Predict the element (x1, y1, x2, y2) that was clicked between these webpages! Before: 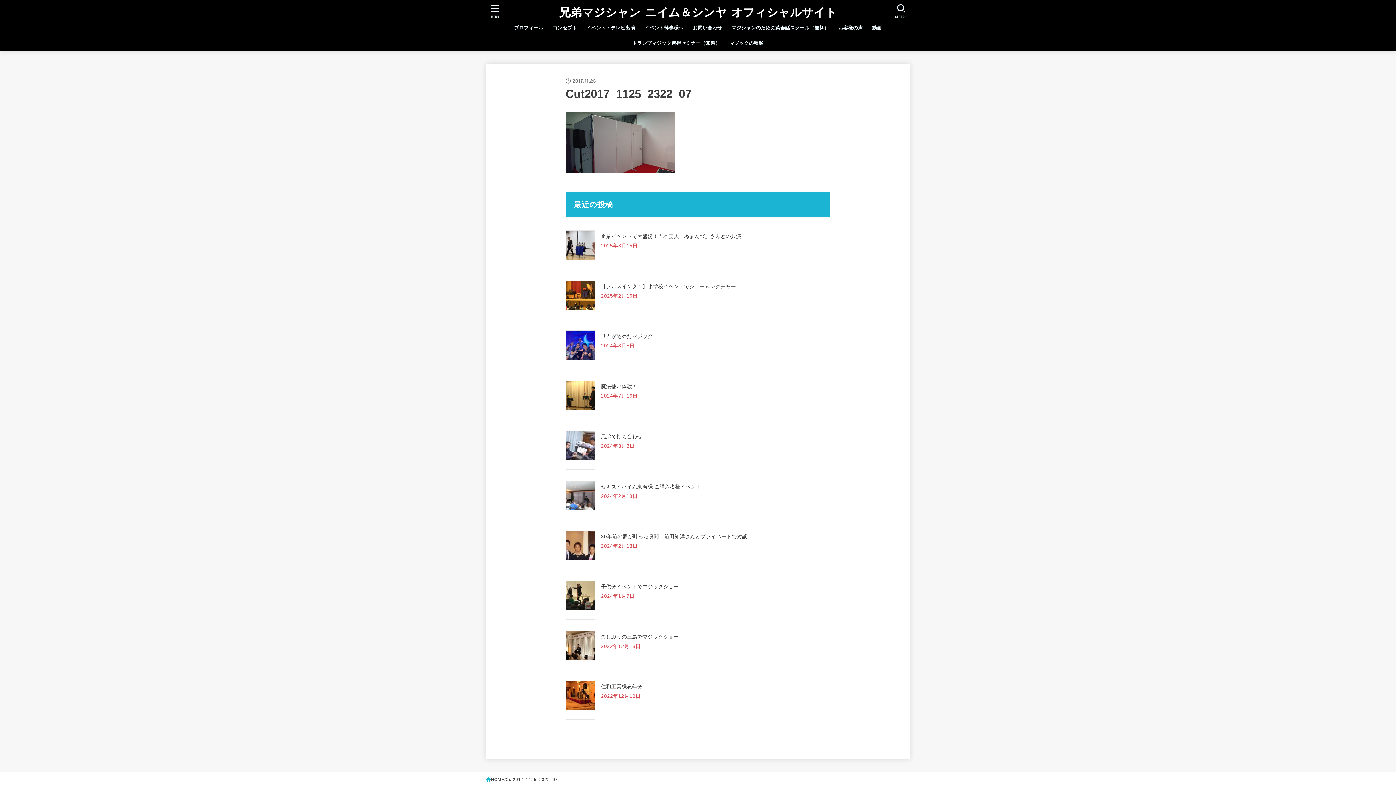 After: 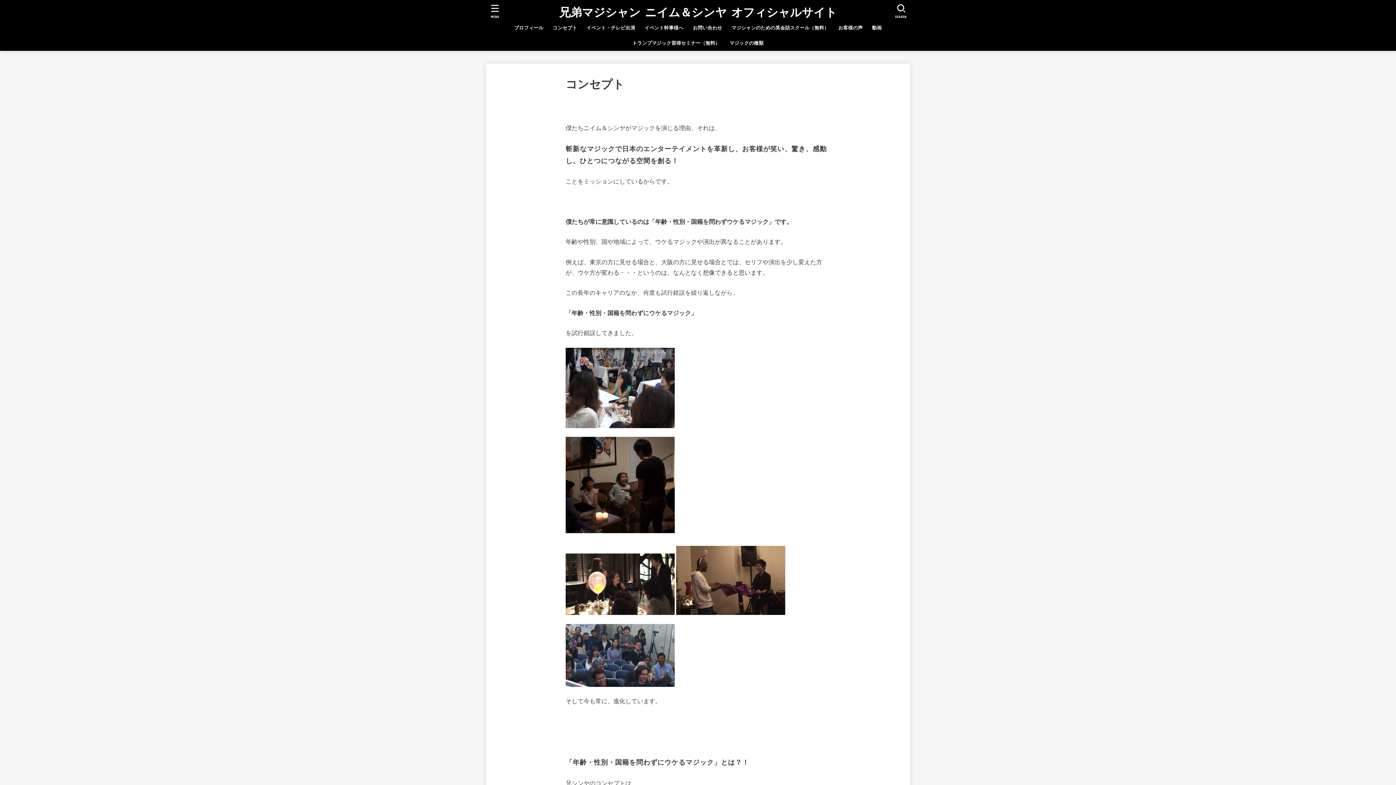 Action: bbox: (548, 20, 581, 35) label: コンセプト